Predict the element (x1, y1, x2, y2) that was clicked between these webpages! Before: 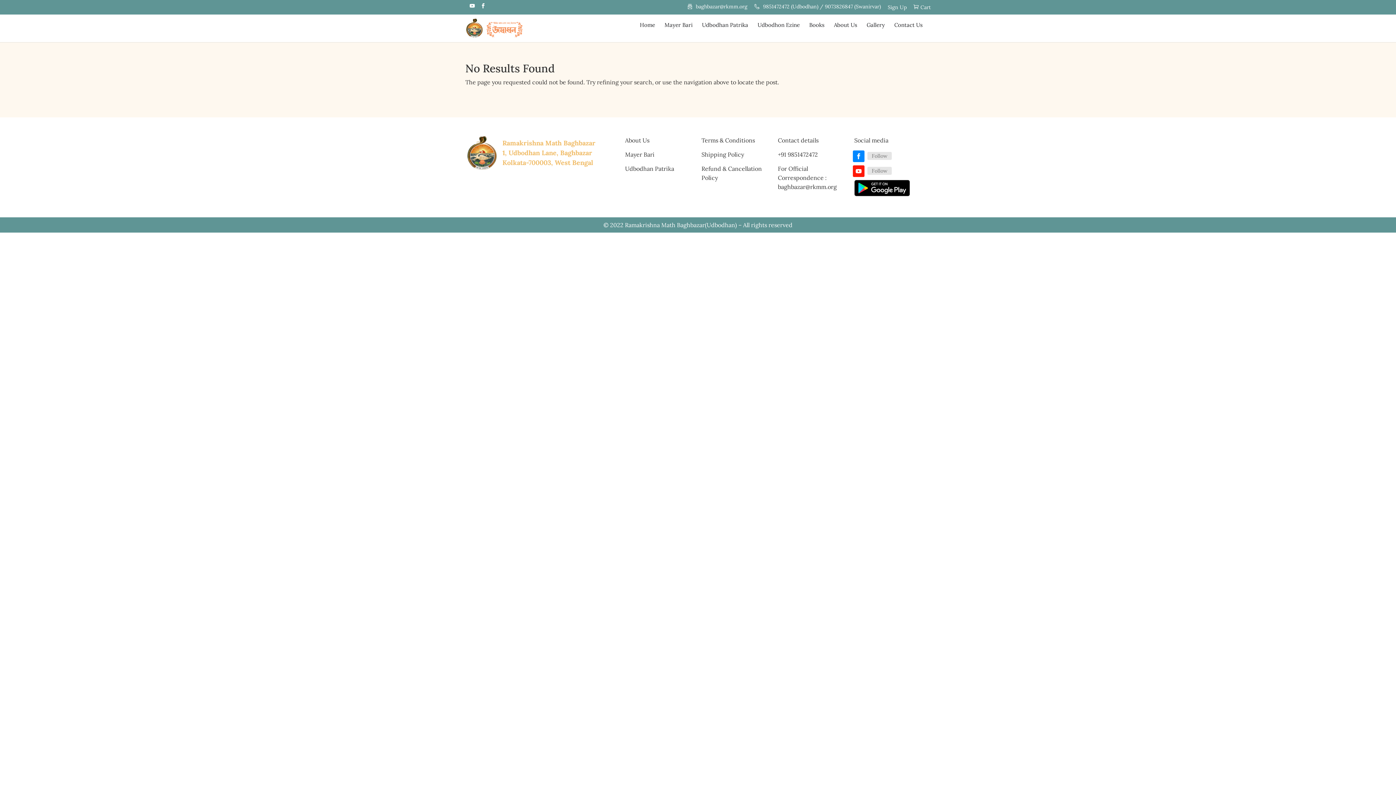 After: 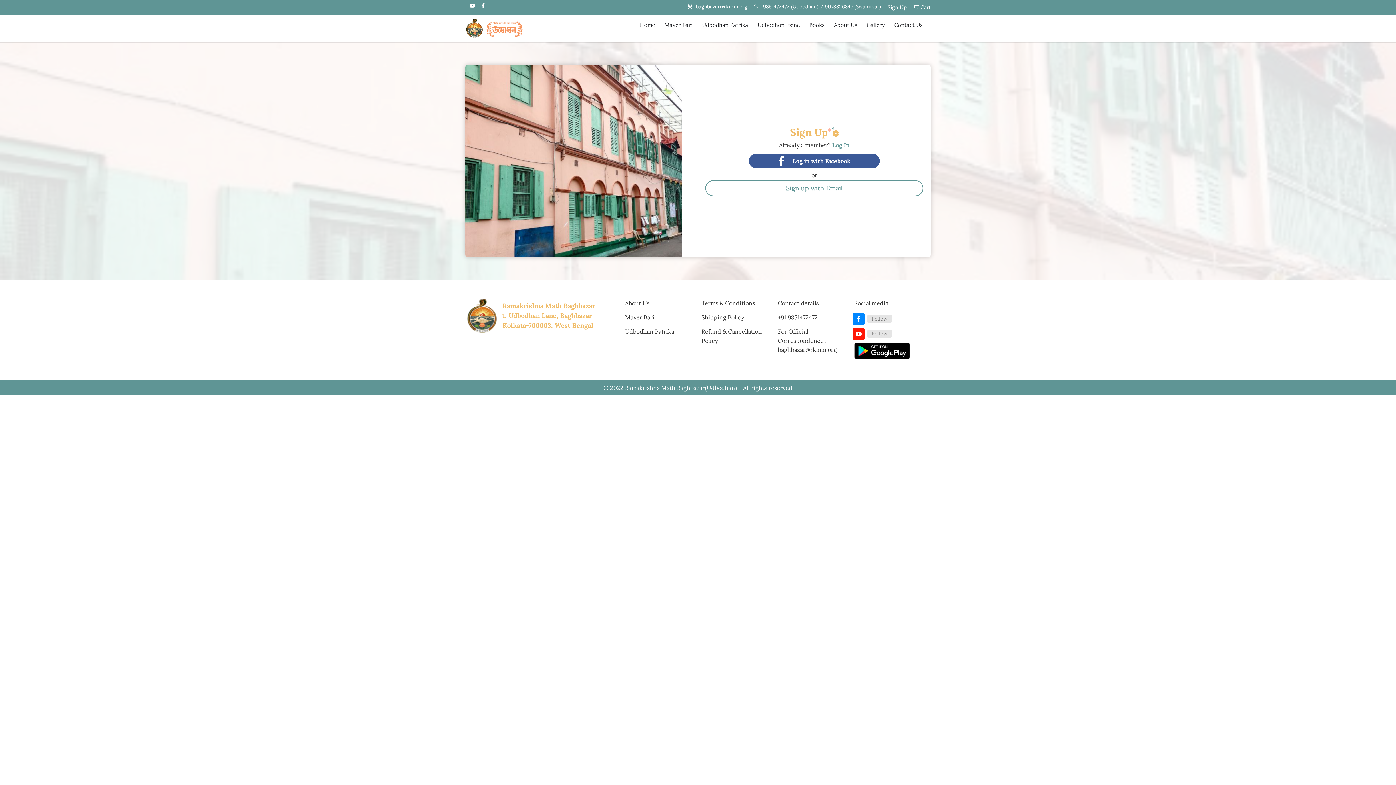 Action: label: Sign Up bbox: (888, 4, 906, 13)